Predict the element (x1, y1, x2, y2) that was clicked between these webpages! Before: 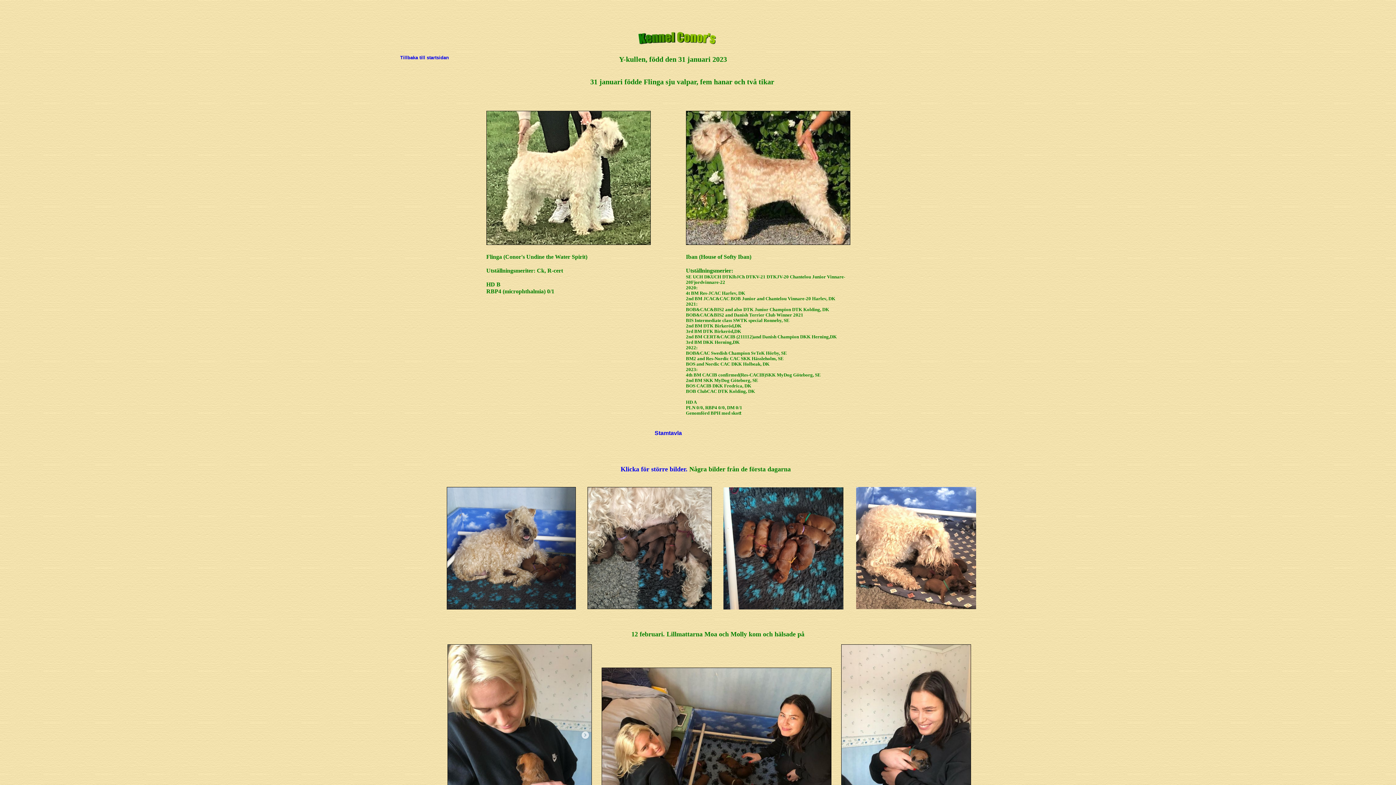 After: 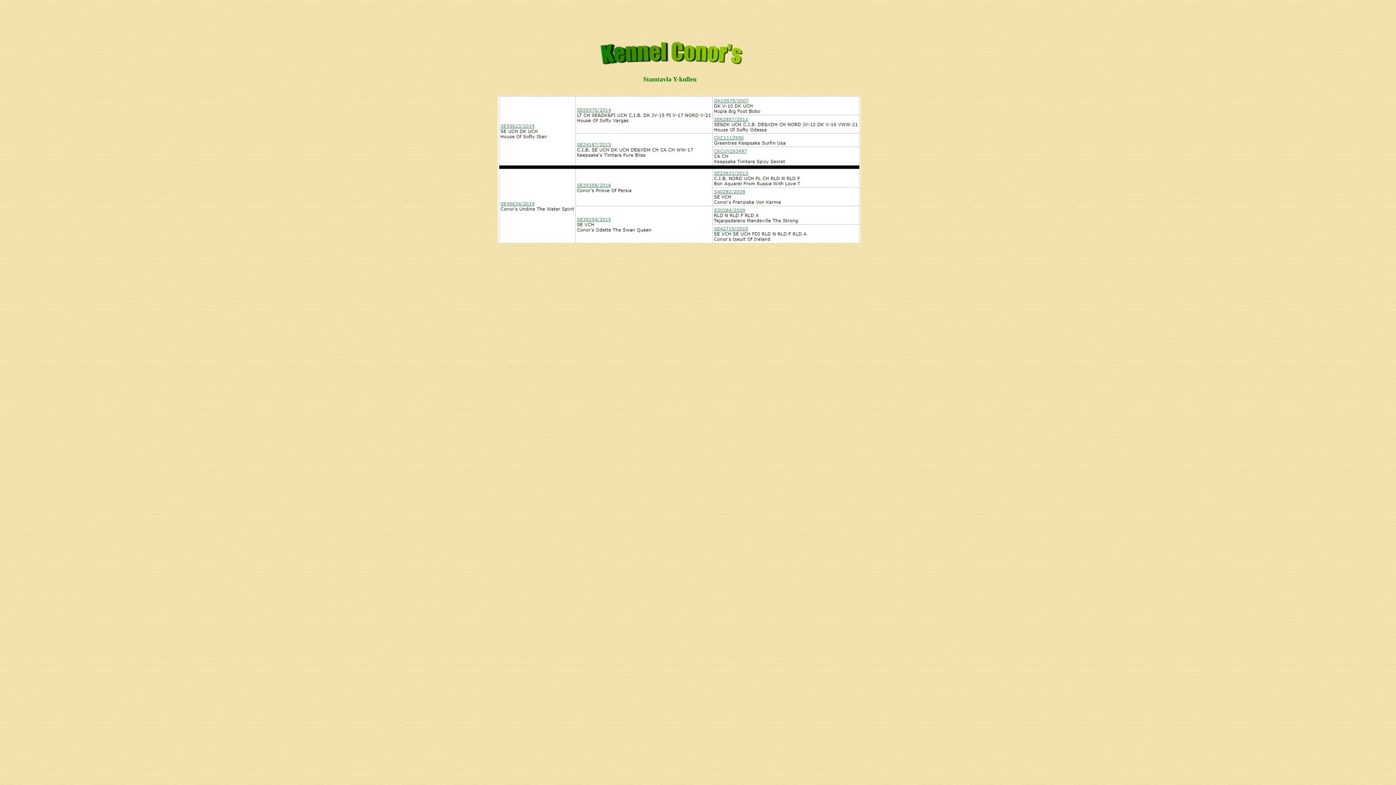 Action: bbox: (654, 430, 682, 436) label: Stamtavla